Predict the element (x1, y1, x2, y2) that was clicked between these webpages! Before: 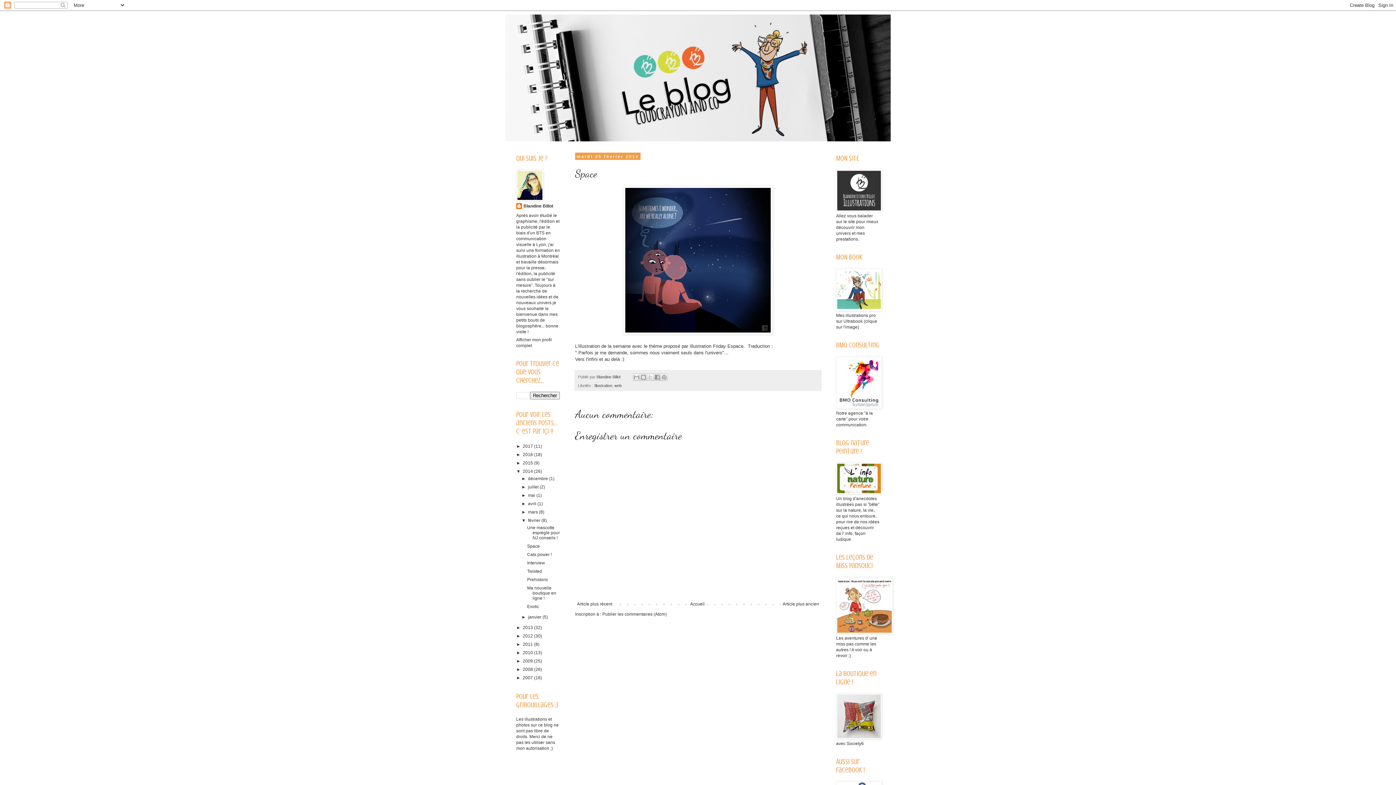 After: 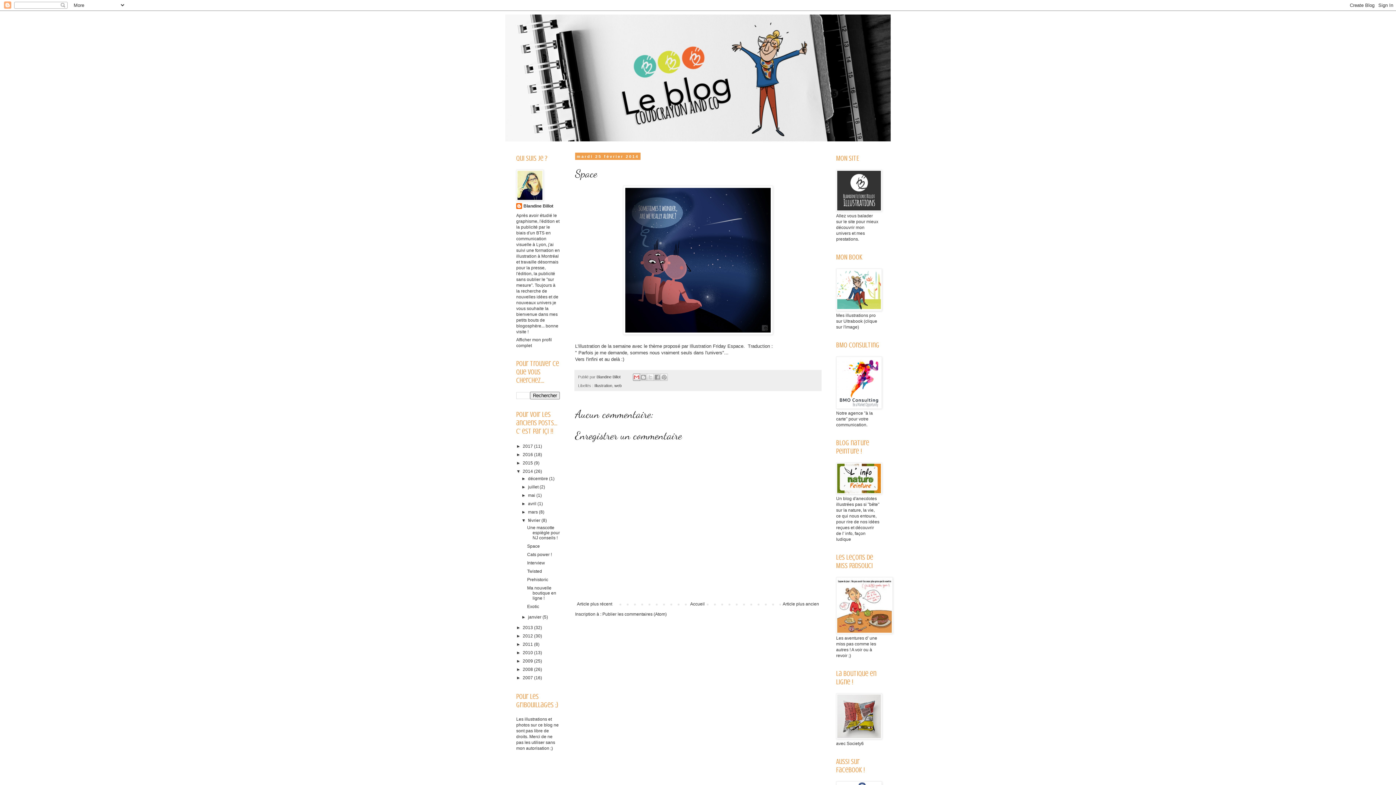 Action: bbox: (633, 373, 640, 381) label: Envoyer par e-mail